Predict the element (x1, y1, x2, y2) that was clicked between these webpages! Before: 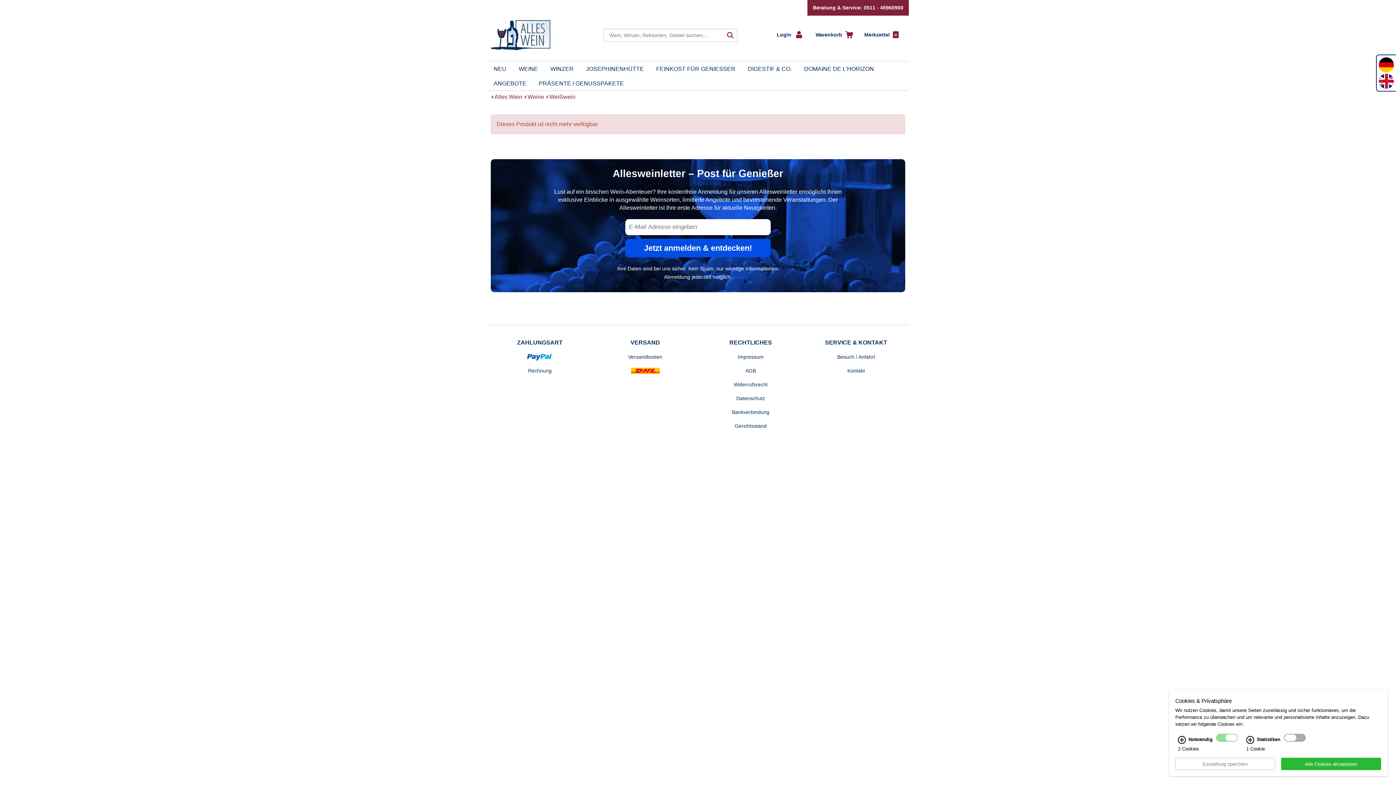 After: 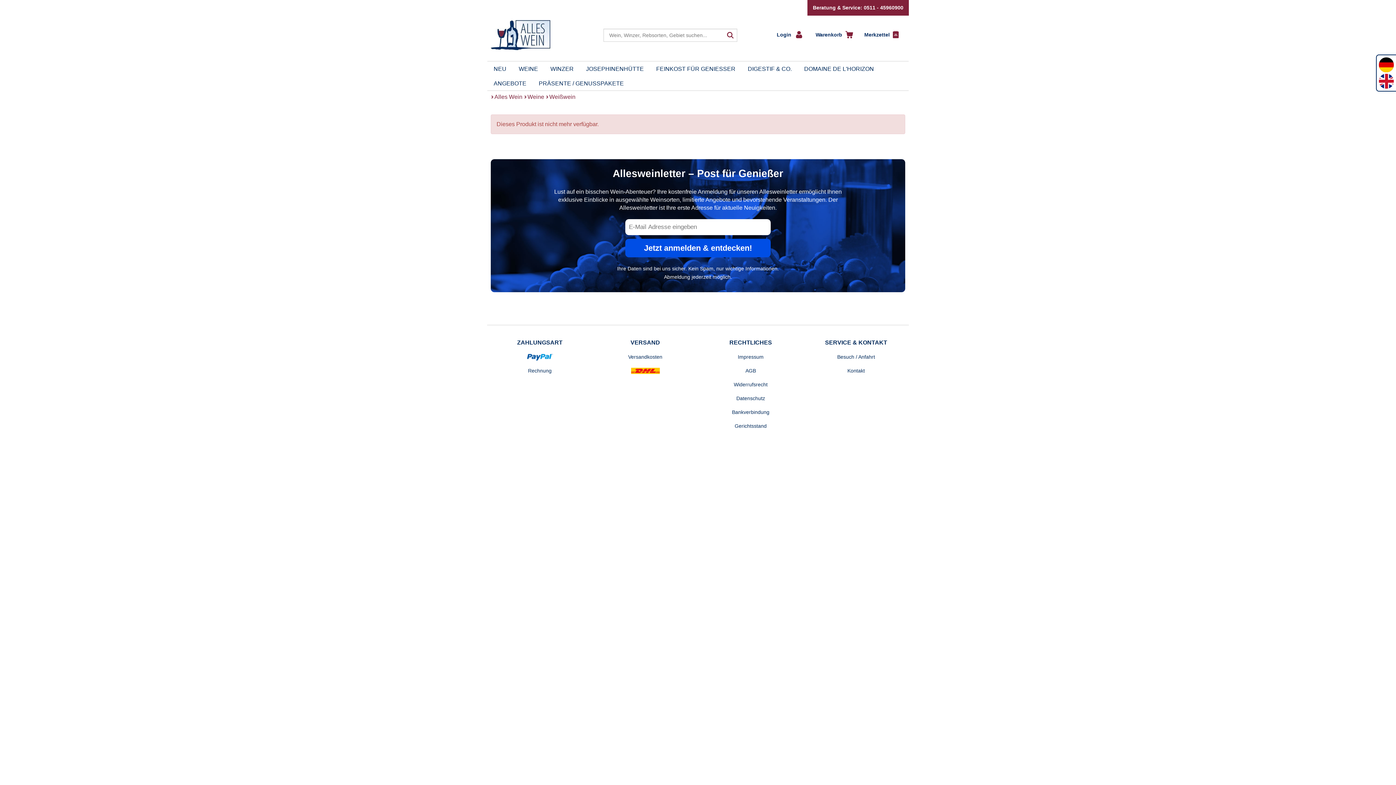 Action: label: Alle Cookies akzeptieren bbox: (1281, 758, 1381, 770)